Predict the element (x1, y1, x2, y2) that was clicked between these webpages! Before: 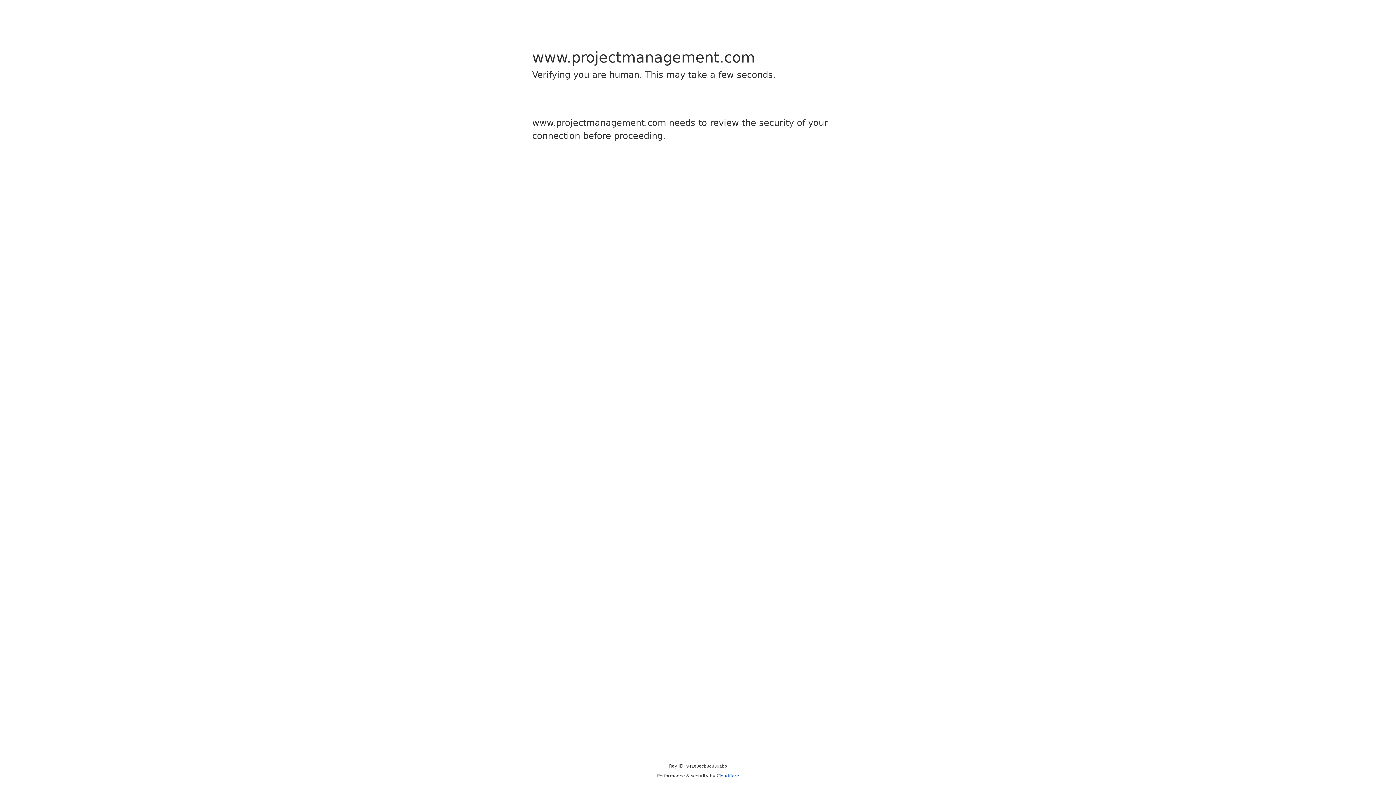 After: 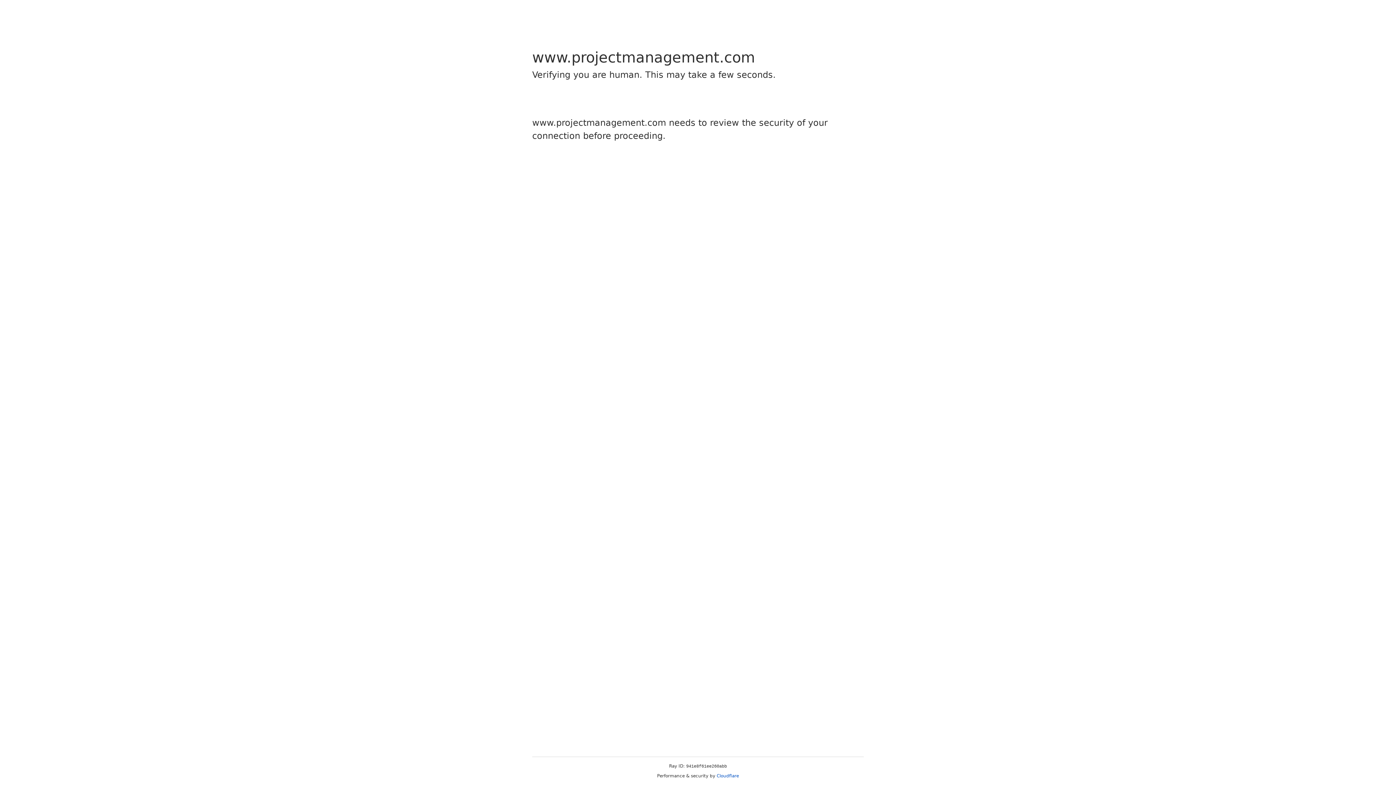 Action: label: Cloudflare bbox: (716, 773, 739, 778)